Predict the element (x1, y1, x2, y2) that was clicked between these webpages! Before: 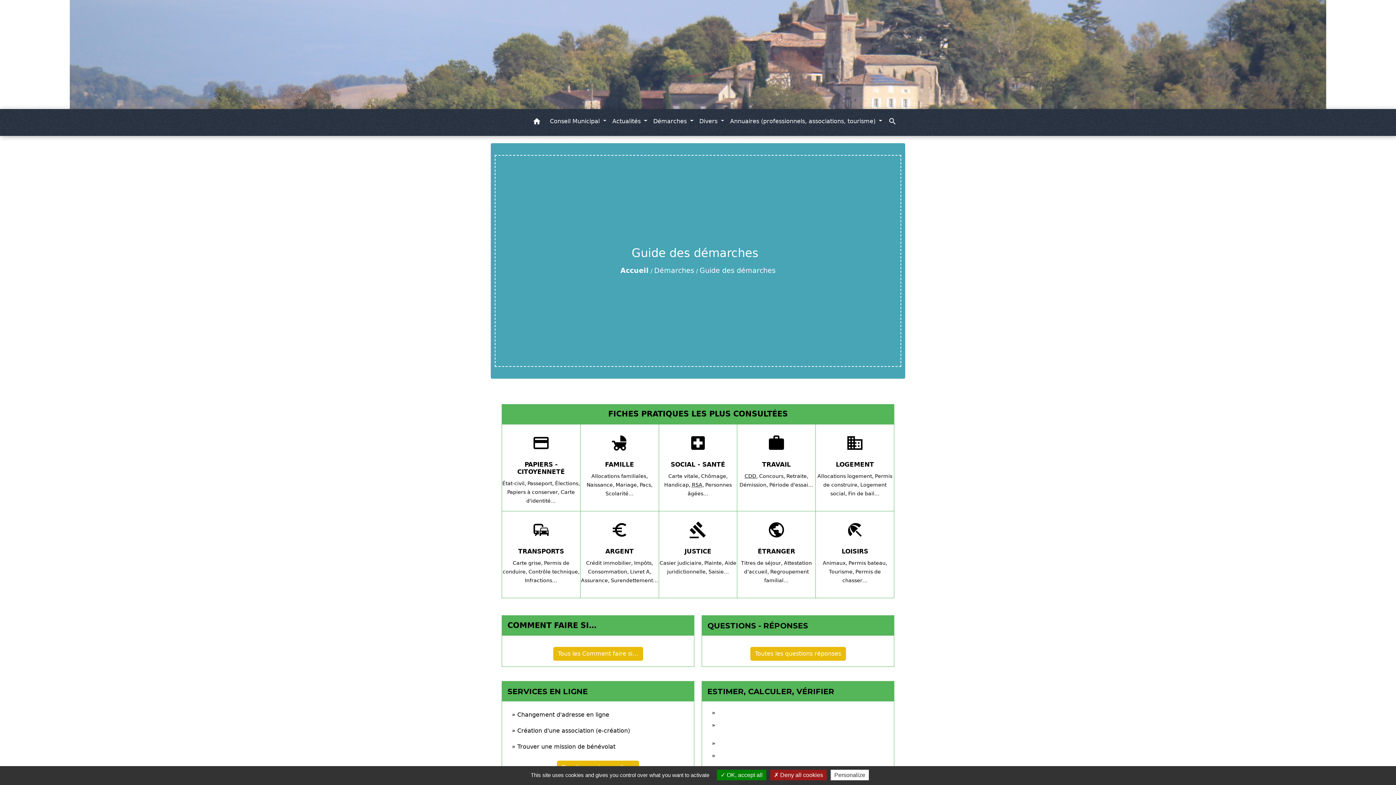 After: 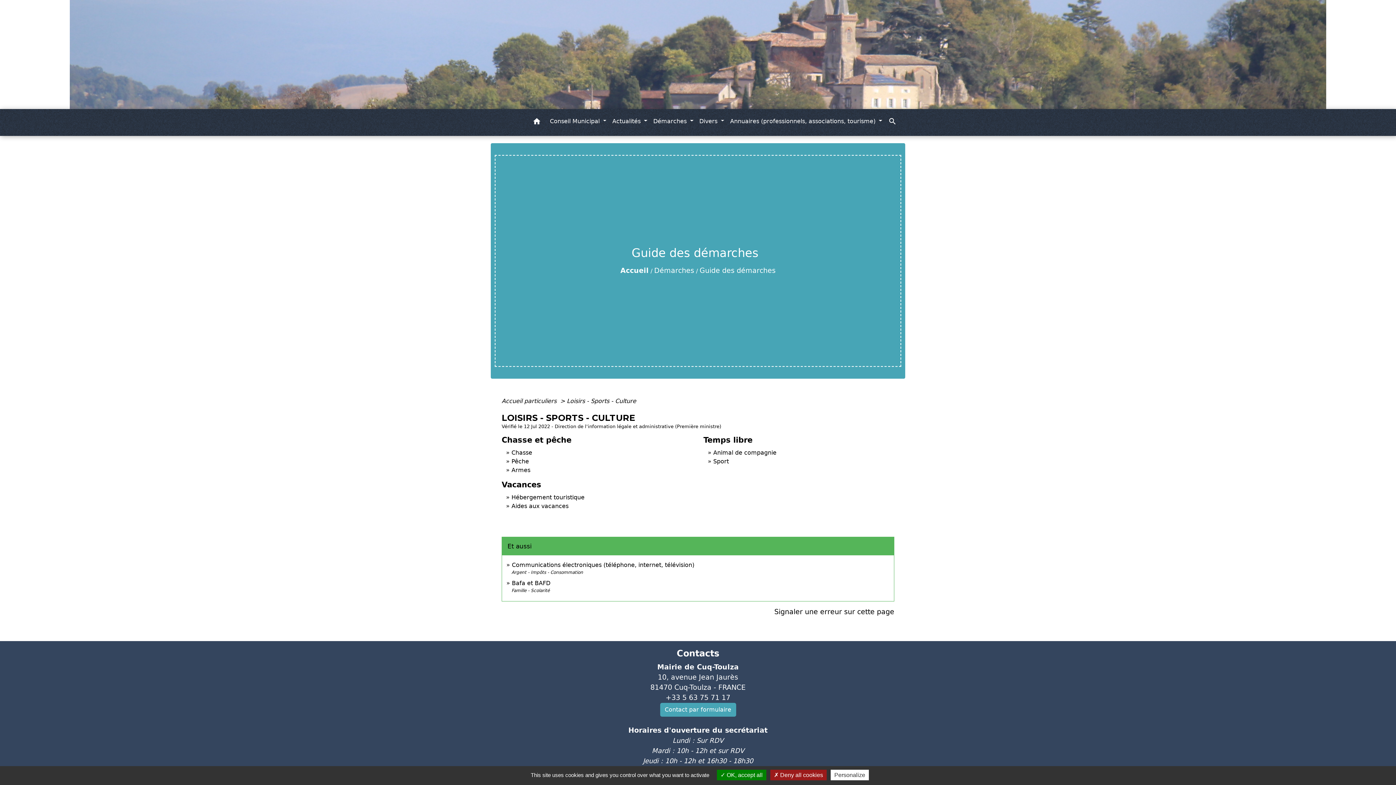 Action: label: LOISIRS bbox: (841, 548, 868, 555)